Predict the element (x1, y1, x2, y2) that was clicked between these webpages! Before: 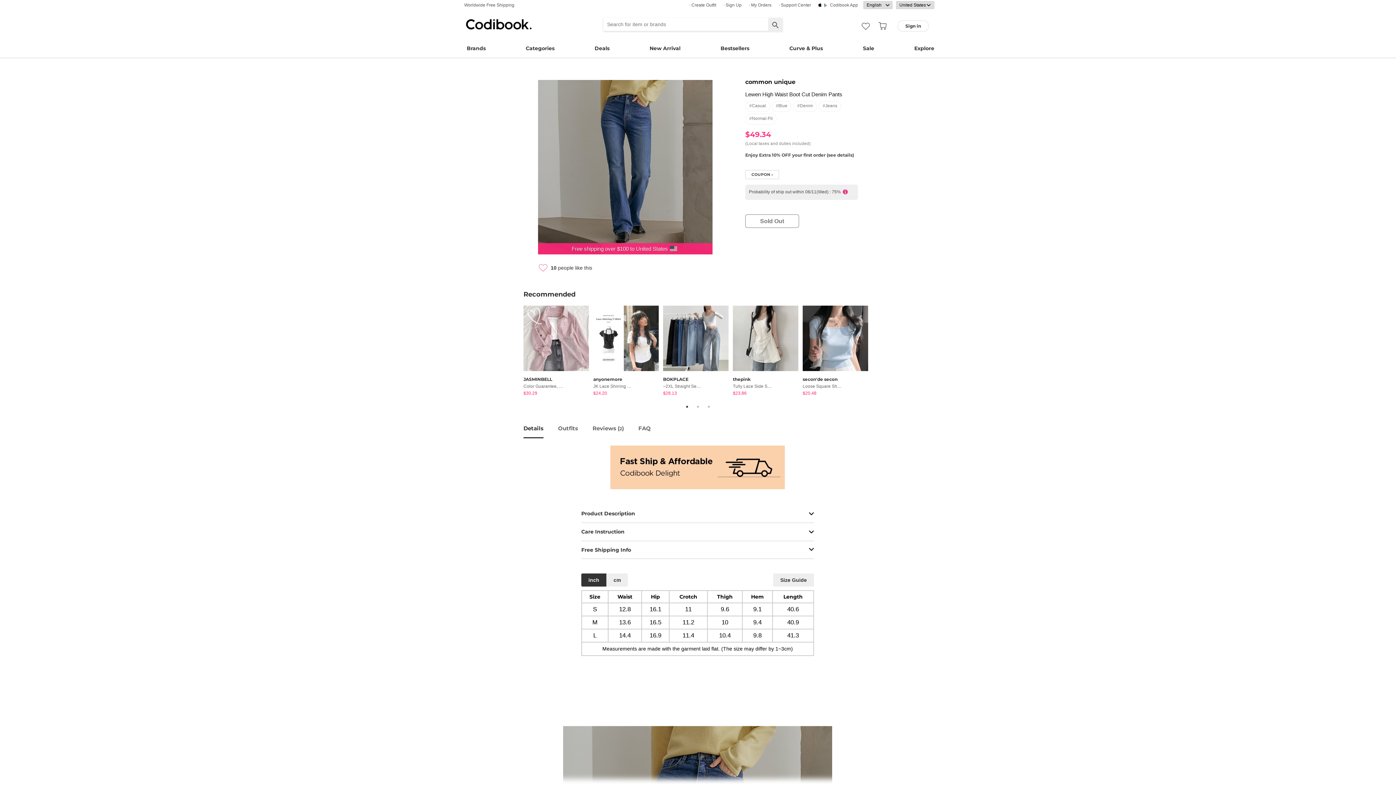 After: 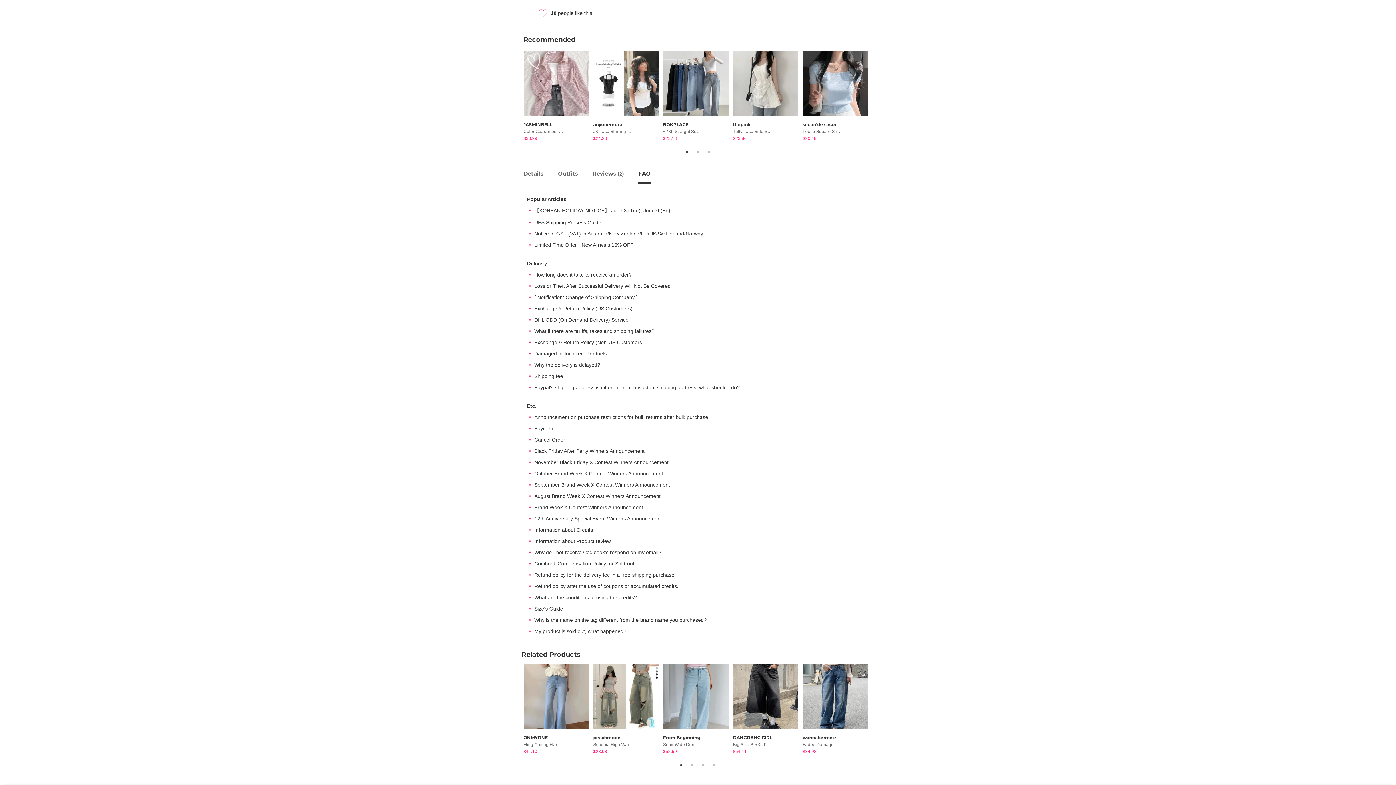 Action: label: FAQ bbox: (638, 425, 650, 438)